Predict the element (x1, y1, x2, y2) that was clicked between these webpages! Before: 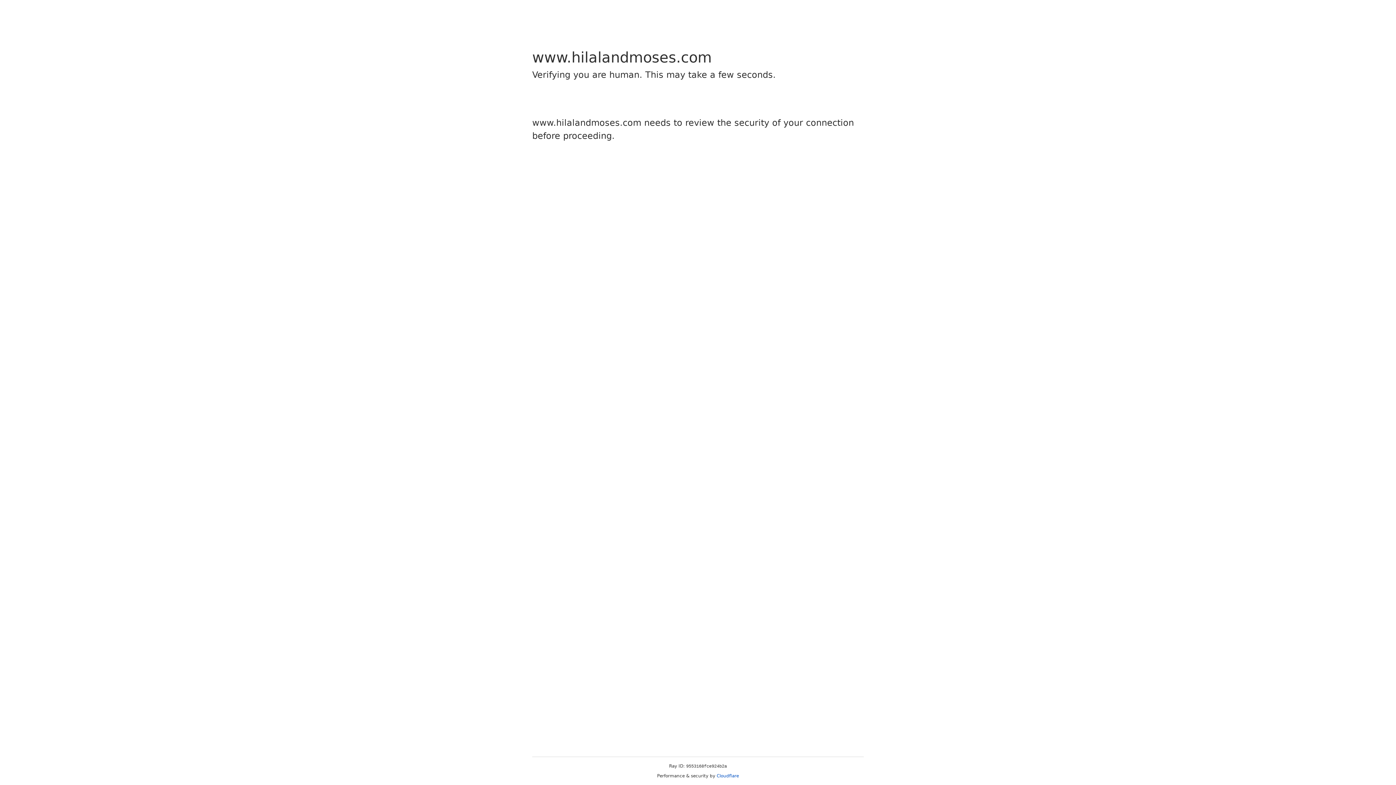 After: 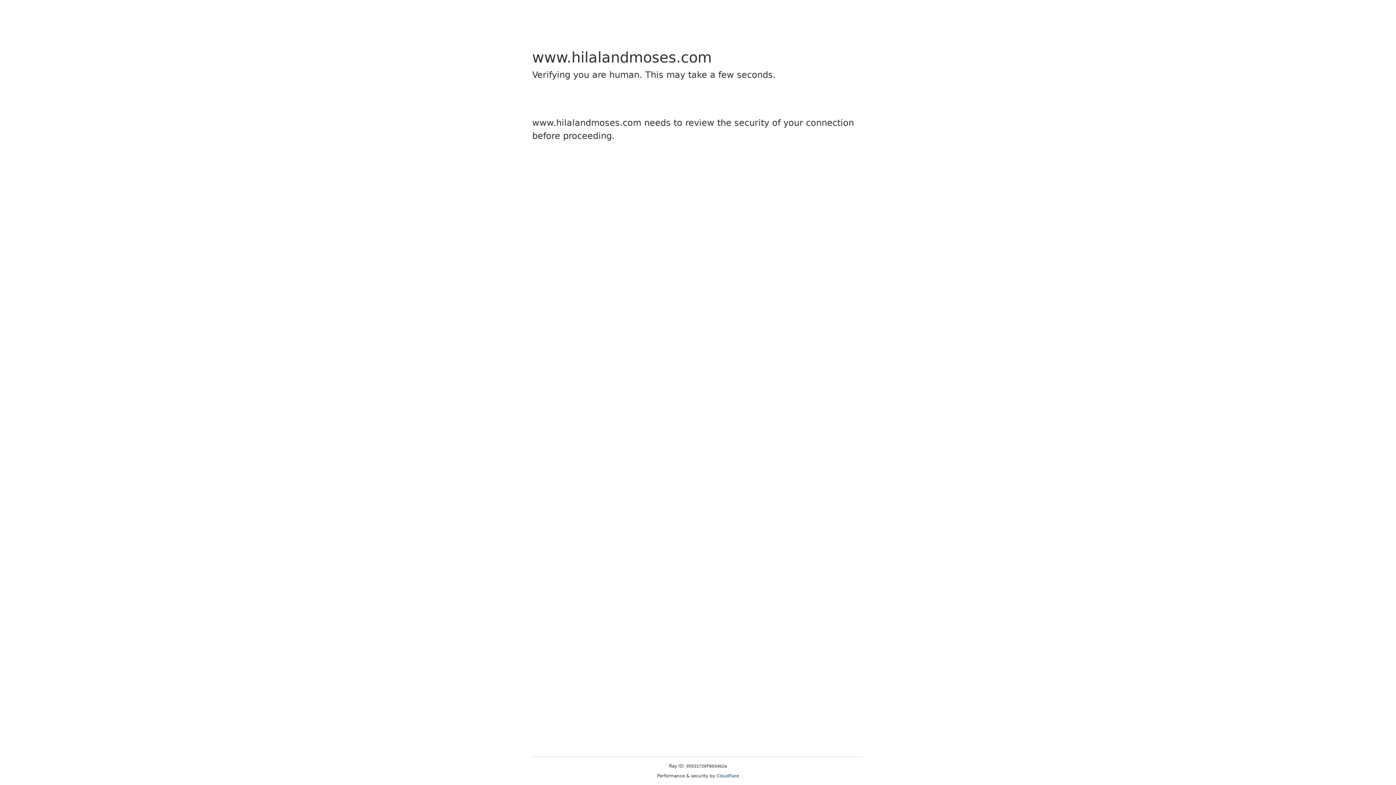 Action: bbox: (716, 773, 739, 778) label: Cloudflare